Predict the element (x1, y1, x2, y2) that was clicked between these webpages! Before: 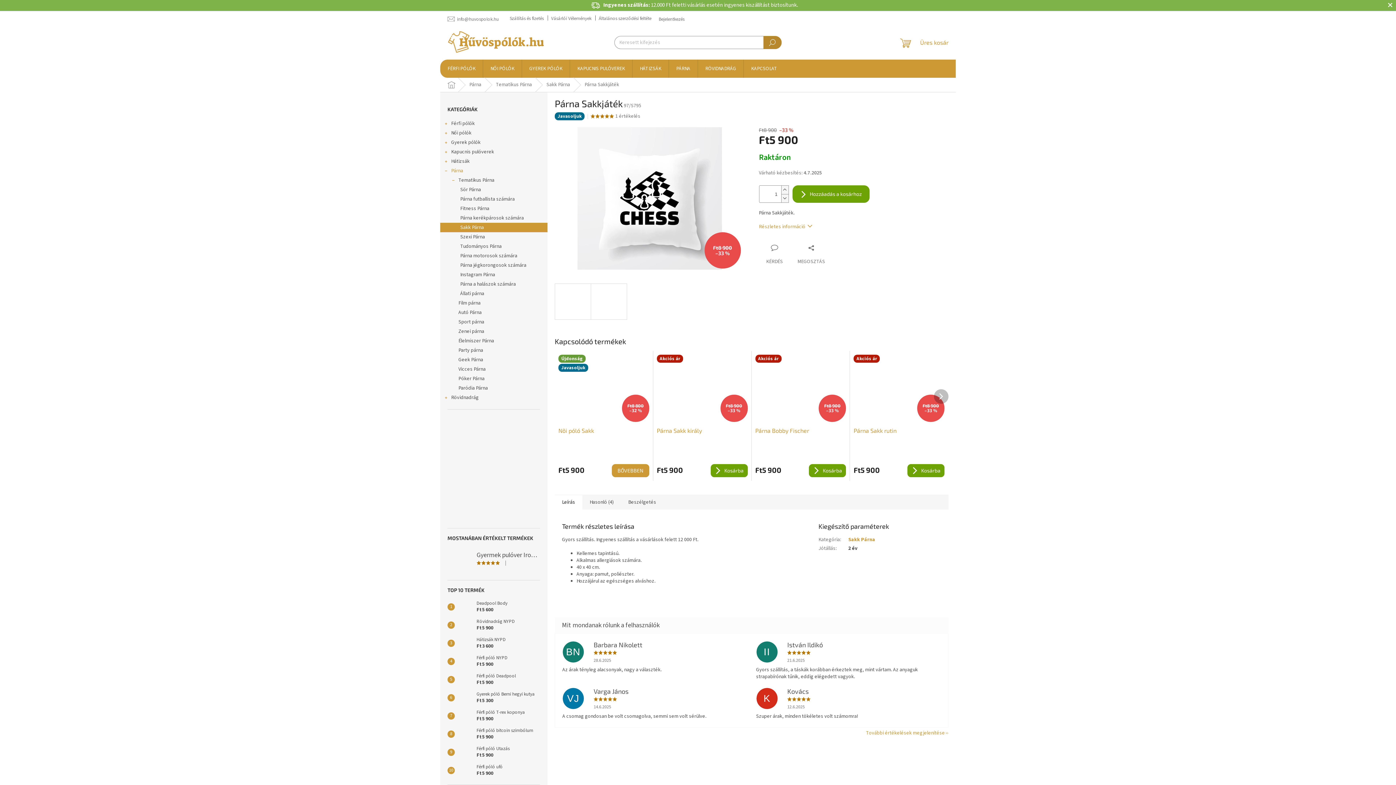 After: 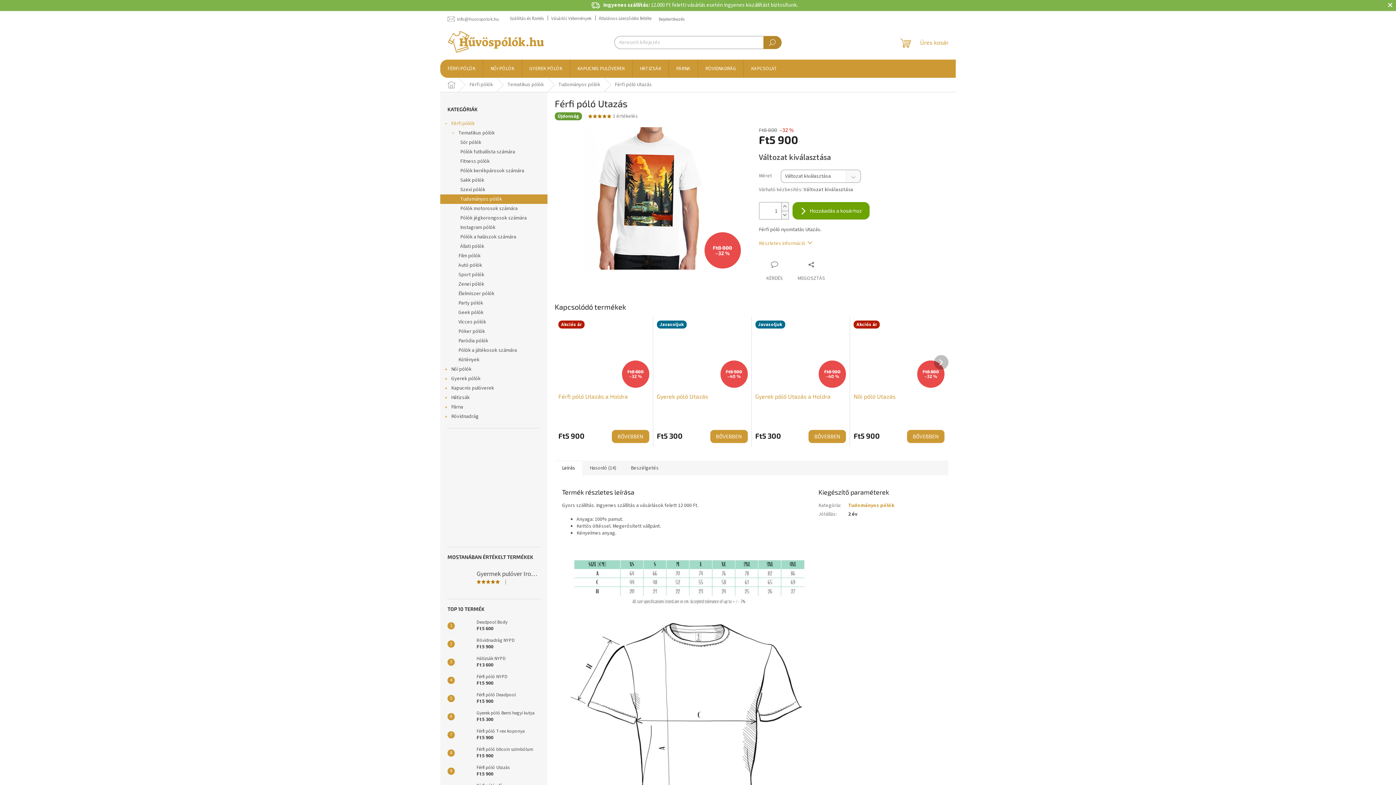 Action: bbox: (473, 746, 509, 759) label: Férfi póló Utazás
Ft5 900